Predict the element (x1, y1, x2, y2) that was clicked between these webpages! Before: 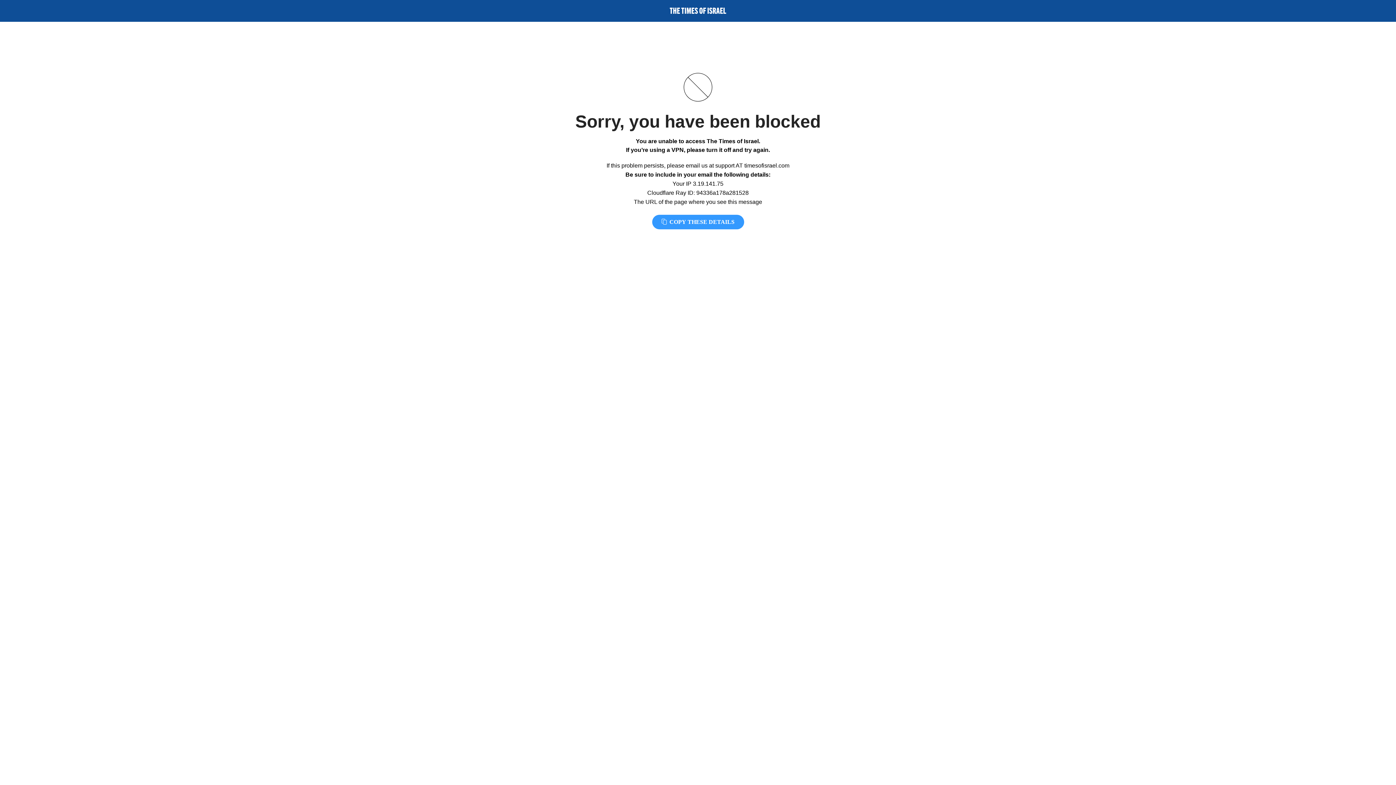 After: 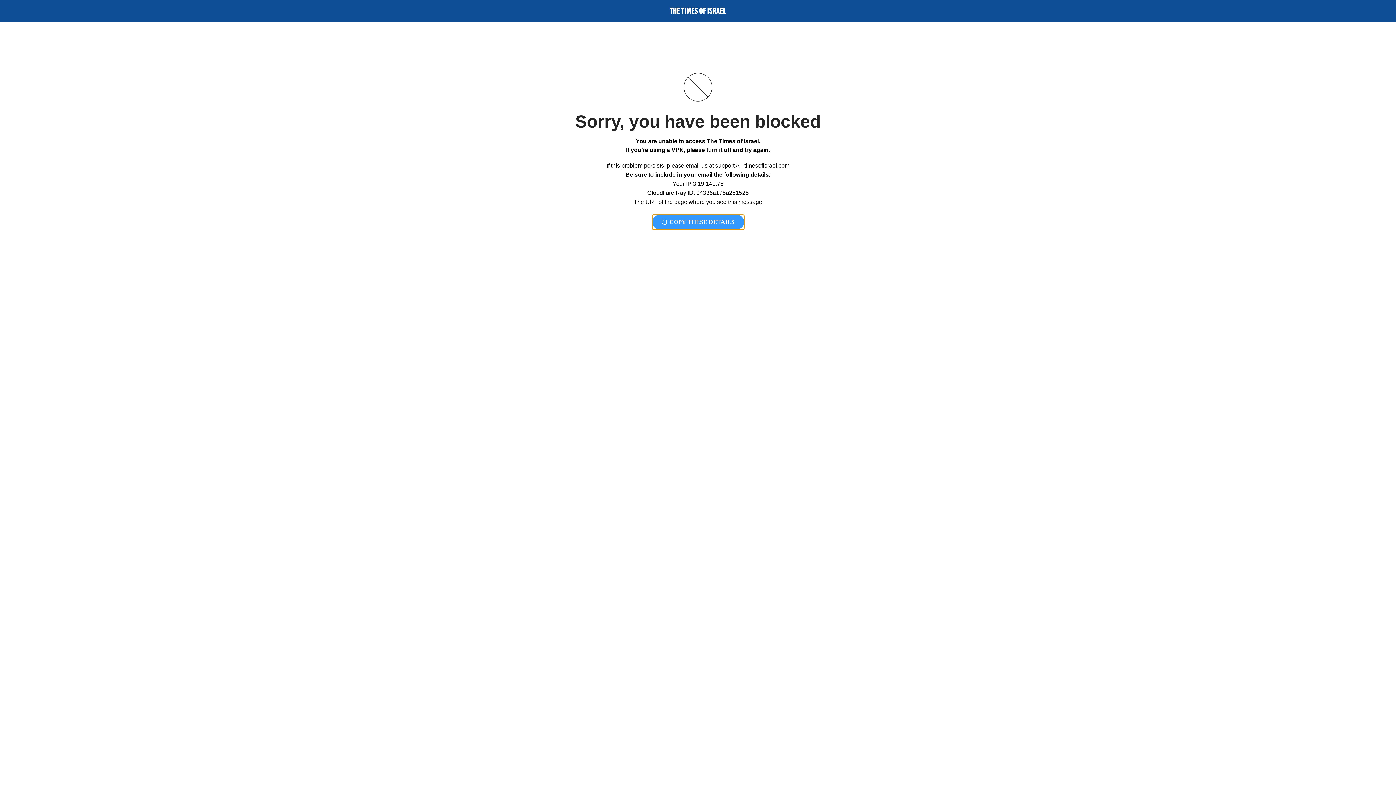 Action: bbox: (652, 214, 744, 229) label:  COPY THESE DETAILS